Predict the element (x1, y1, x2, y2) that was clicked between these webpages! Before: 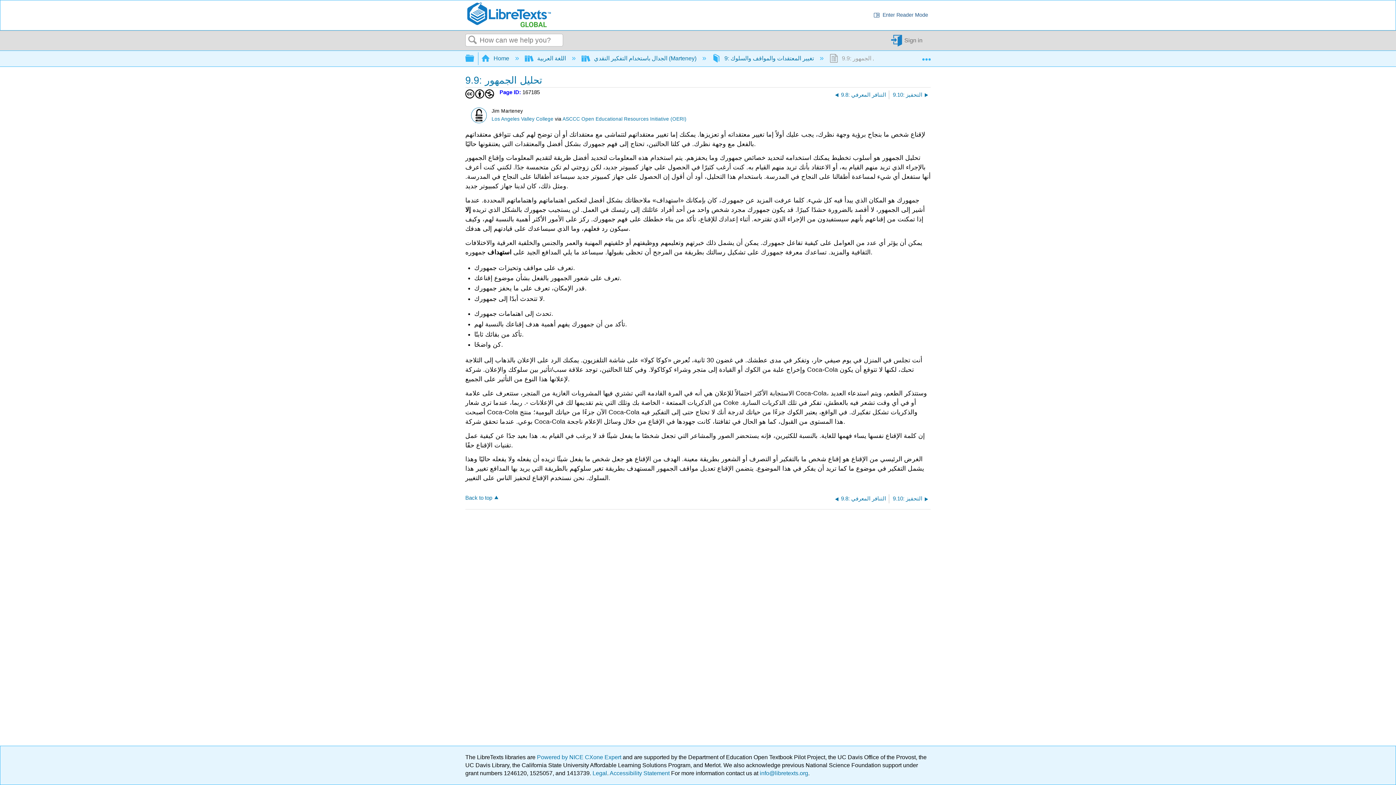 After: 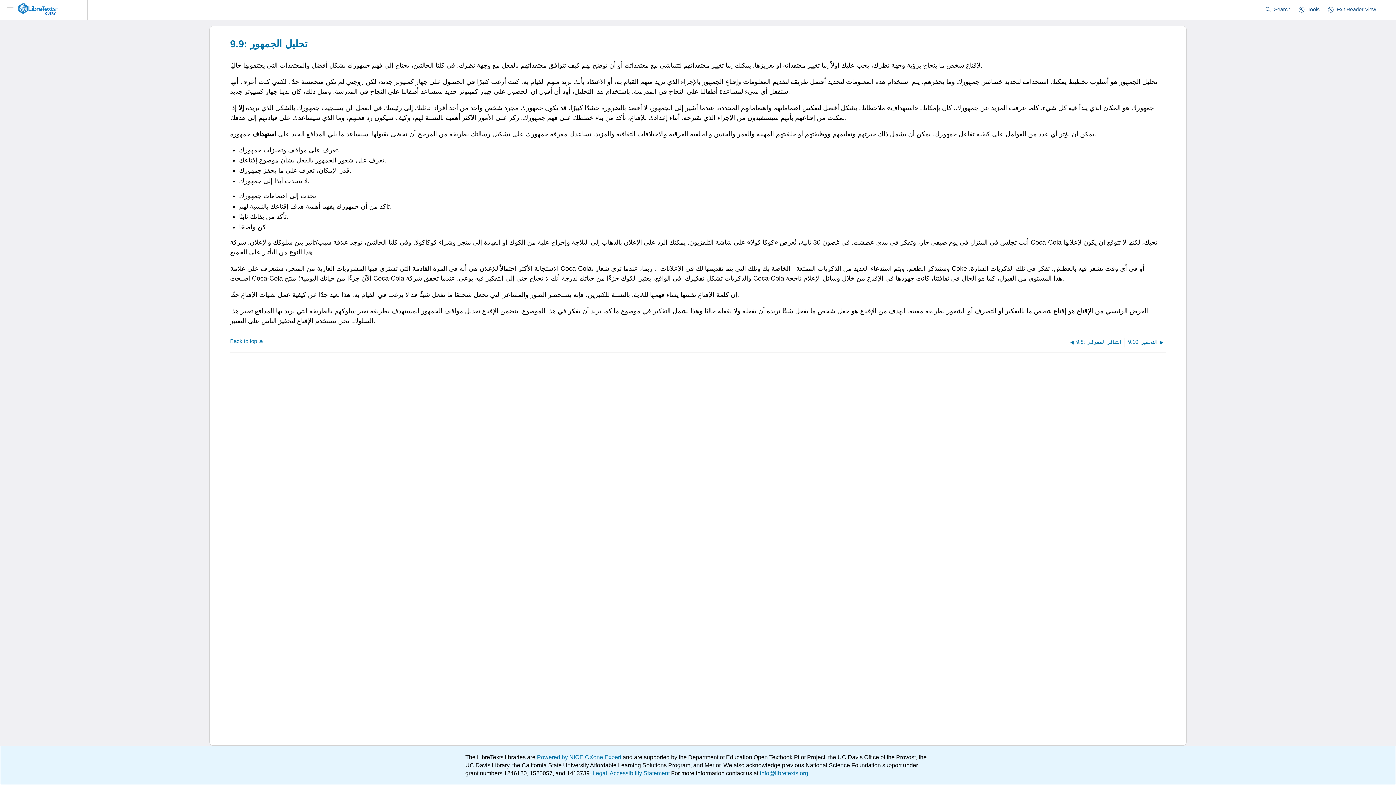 Action: bbox: (870, 10, 930, 20) label: chrome_reader_mode
Enter Reader Mode